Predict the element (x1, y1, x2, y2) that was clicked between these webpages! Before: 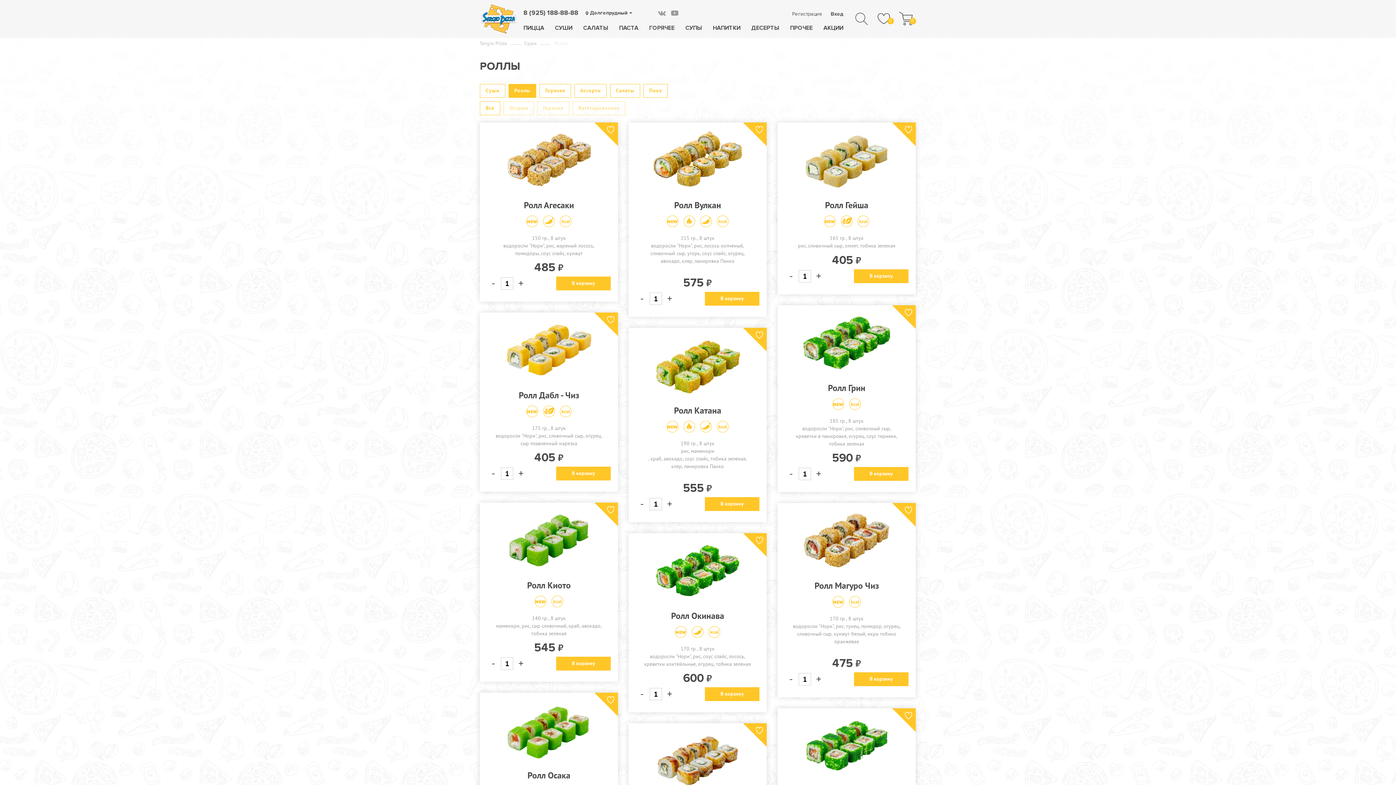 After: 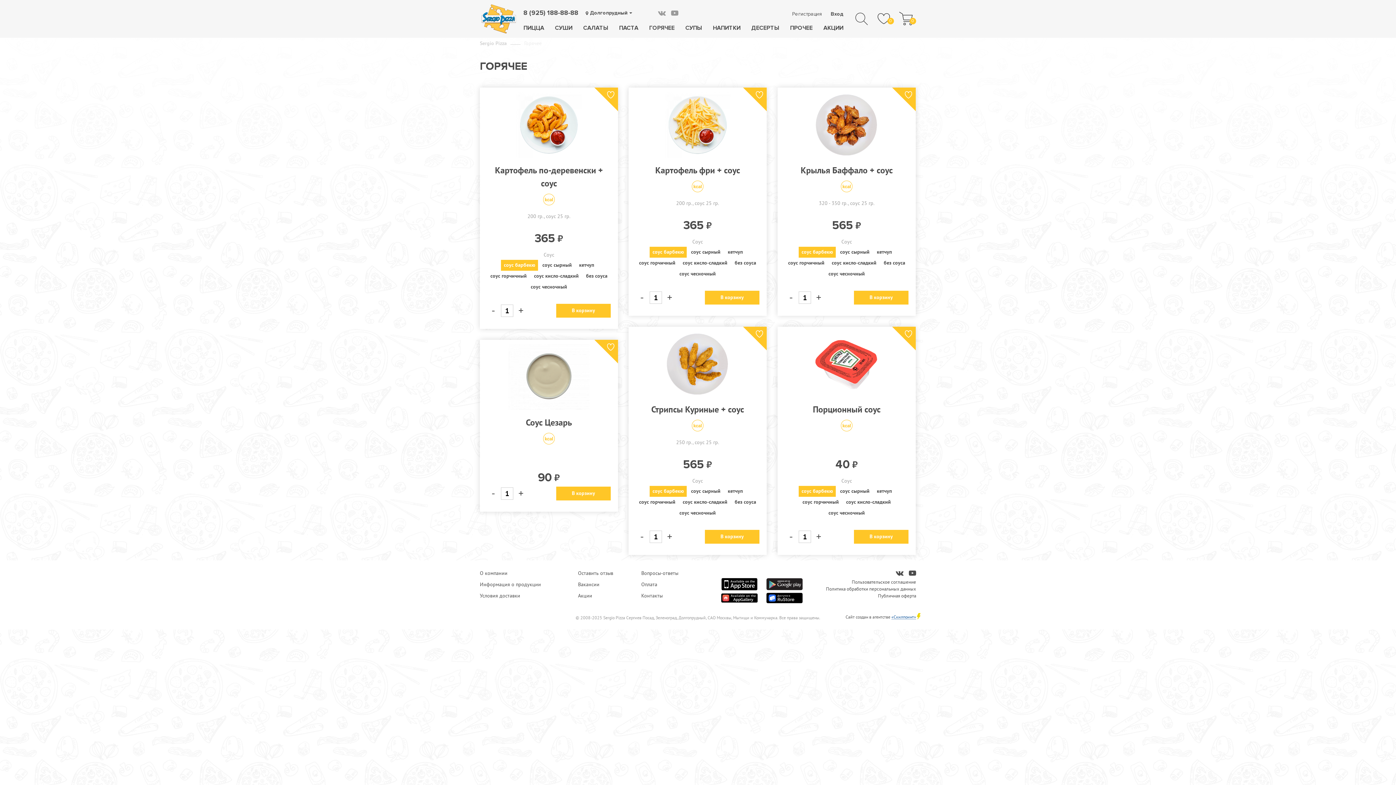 Action: bbox: (649, 22, 674, 32) label: ГОРЯЧЕЕ